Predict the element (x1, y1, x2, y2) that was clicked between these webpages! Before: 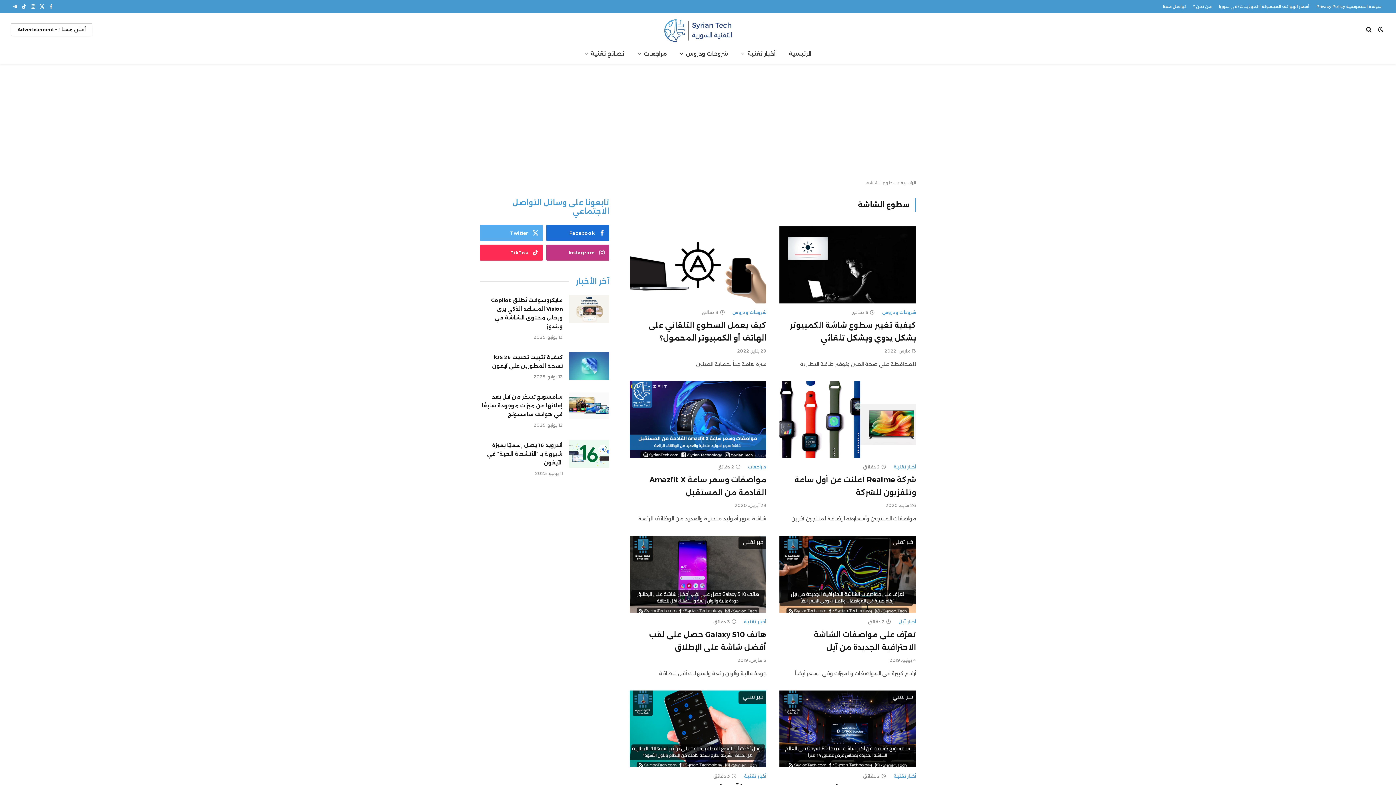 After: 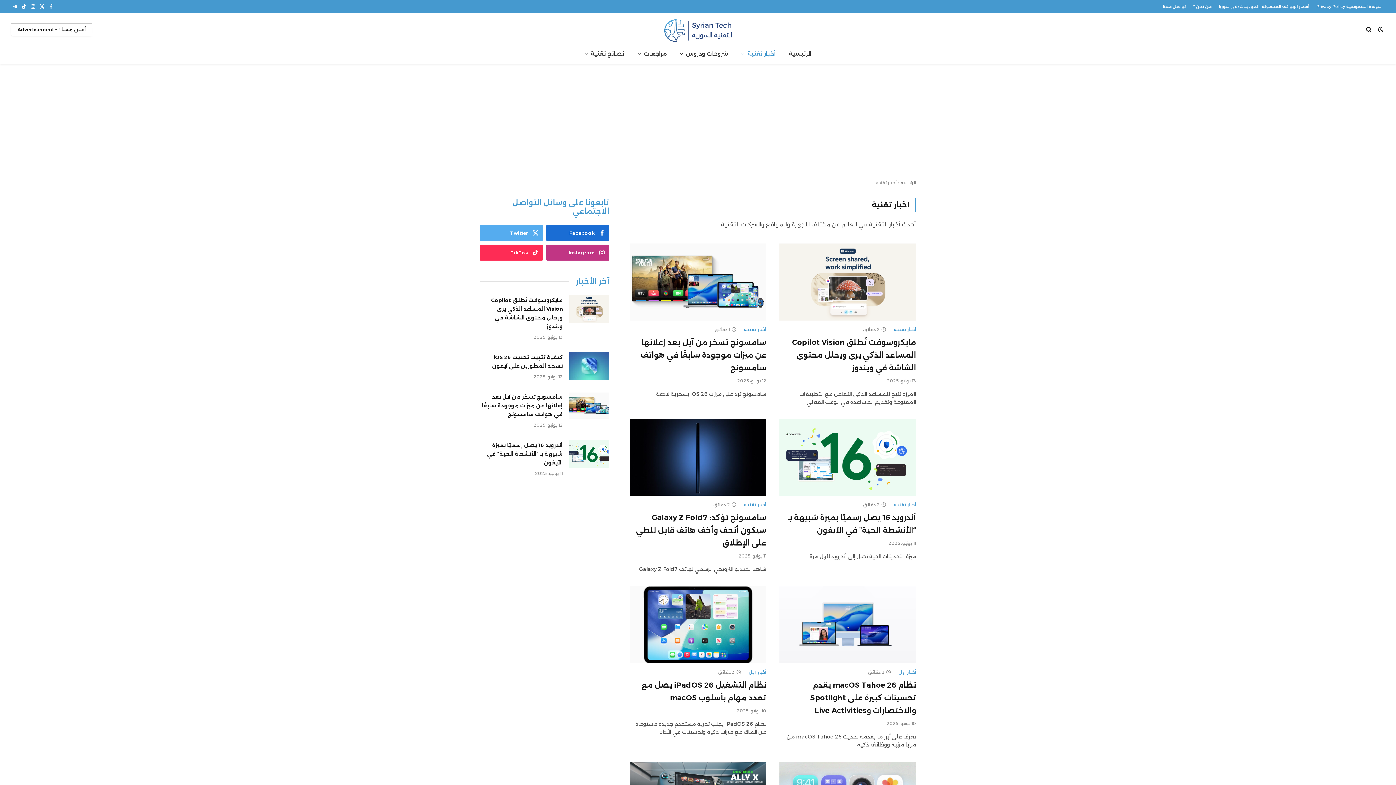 Action: bbox: (744, 773, 766, 780) label: أخبار تقنية